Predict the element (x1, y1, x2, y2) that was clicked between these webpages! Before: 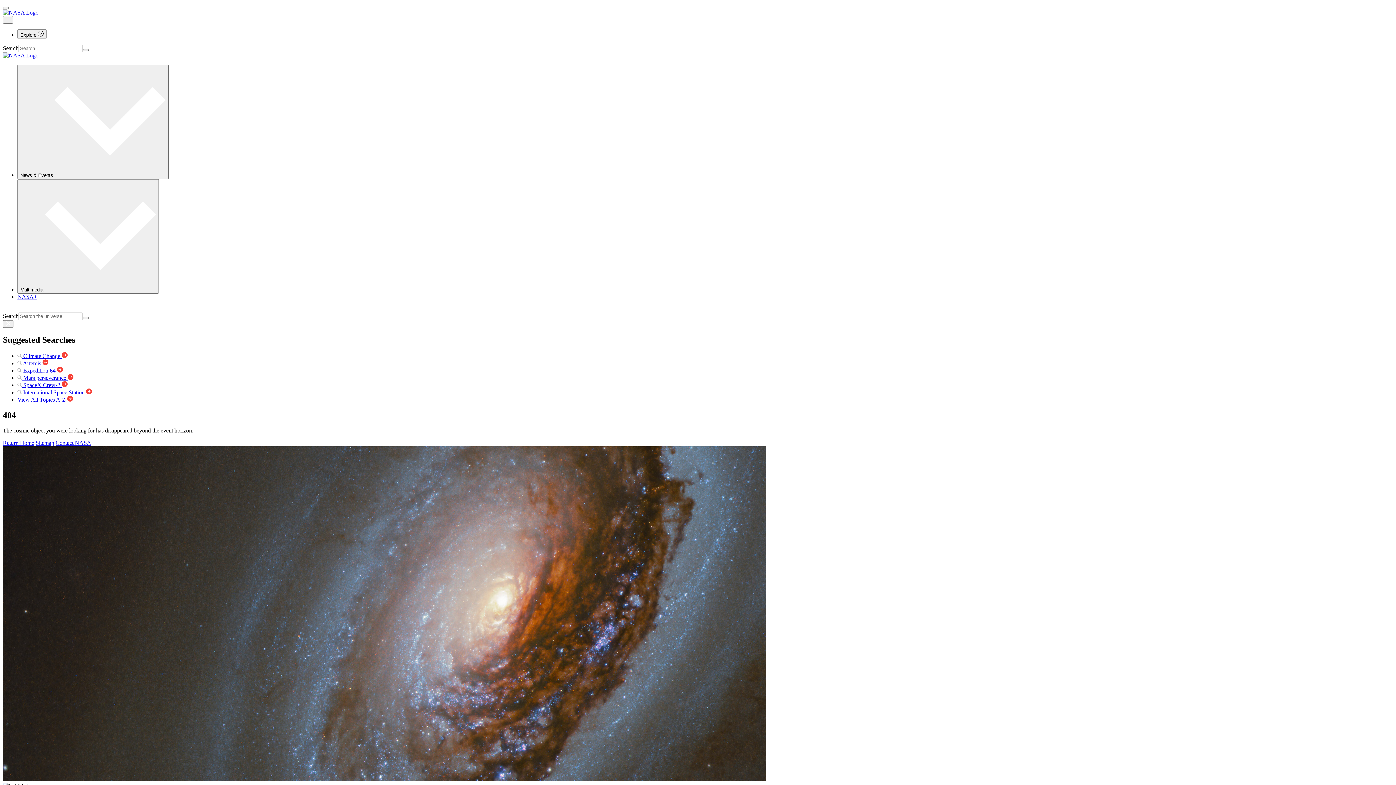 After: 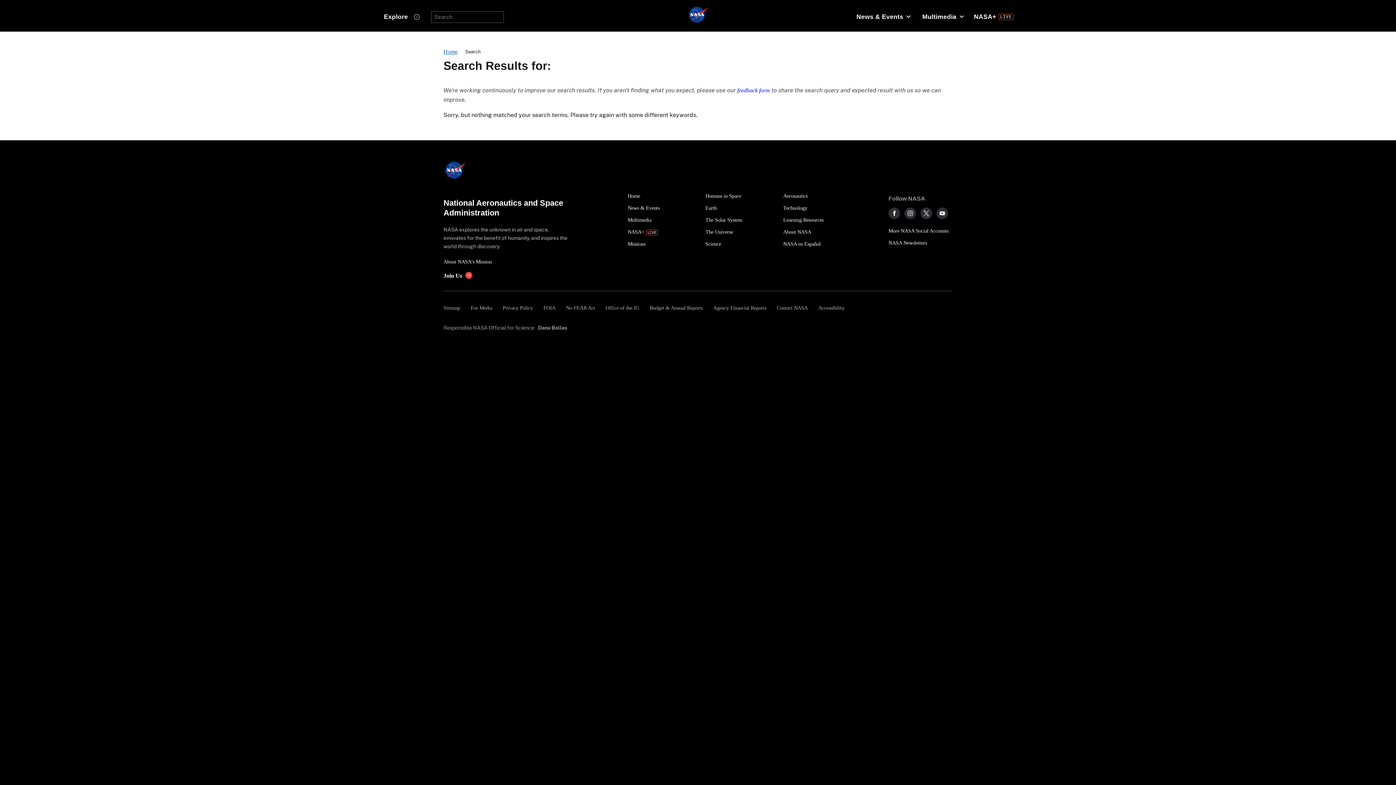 Action: label: Search bbox: (82, 49, 88, 51)